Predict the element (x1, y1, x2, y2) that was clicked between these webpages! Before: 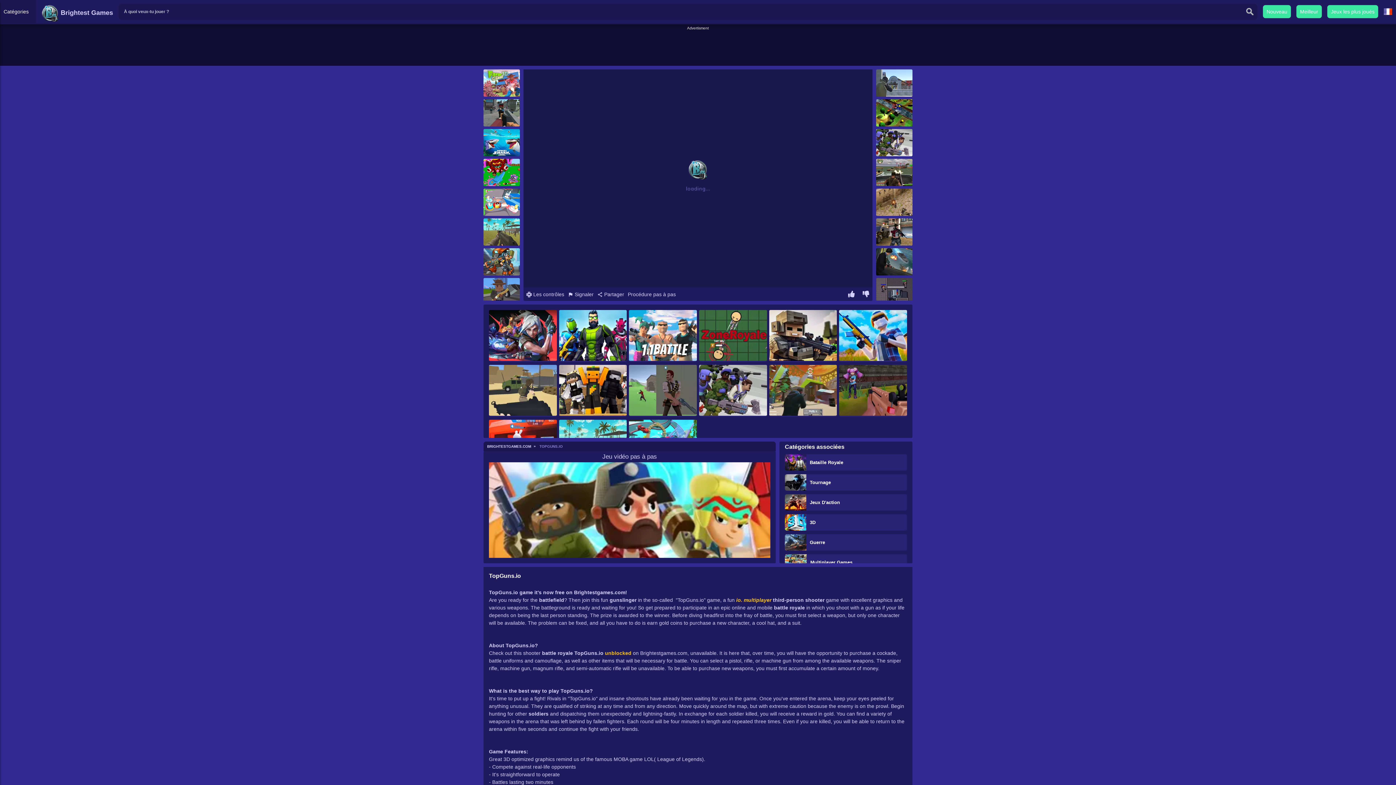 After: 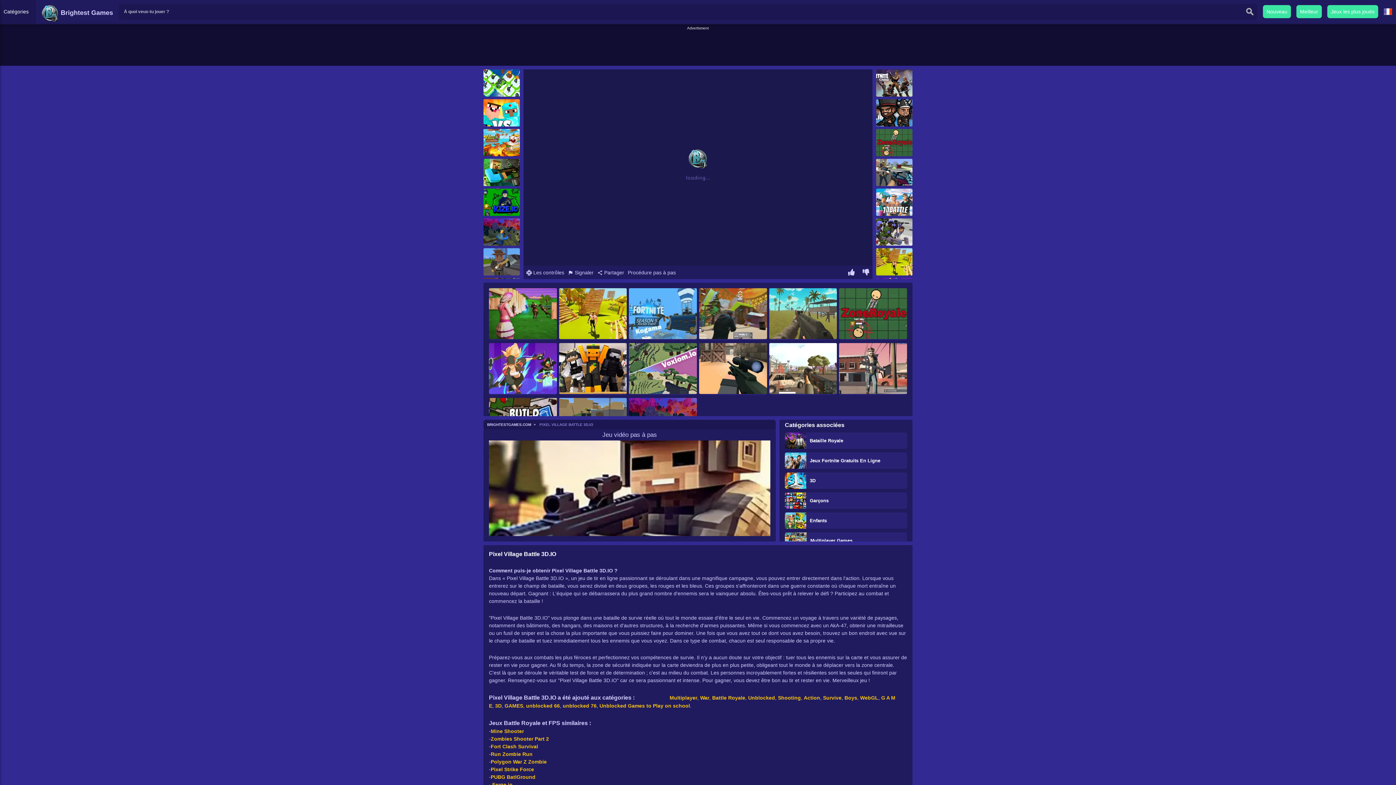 Action: bbox: (769, 310, 837, 362)